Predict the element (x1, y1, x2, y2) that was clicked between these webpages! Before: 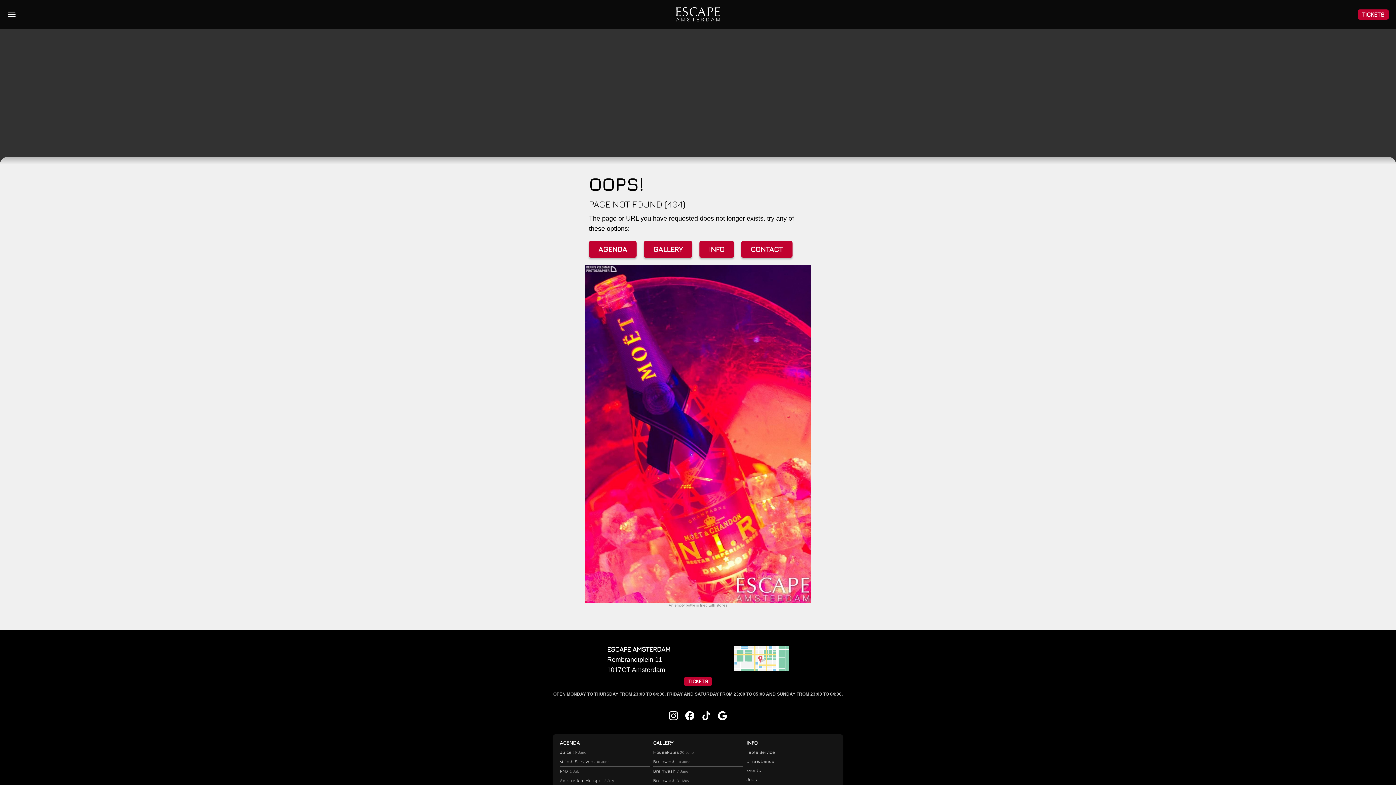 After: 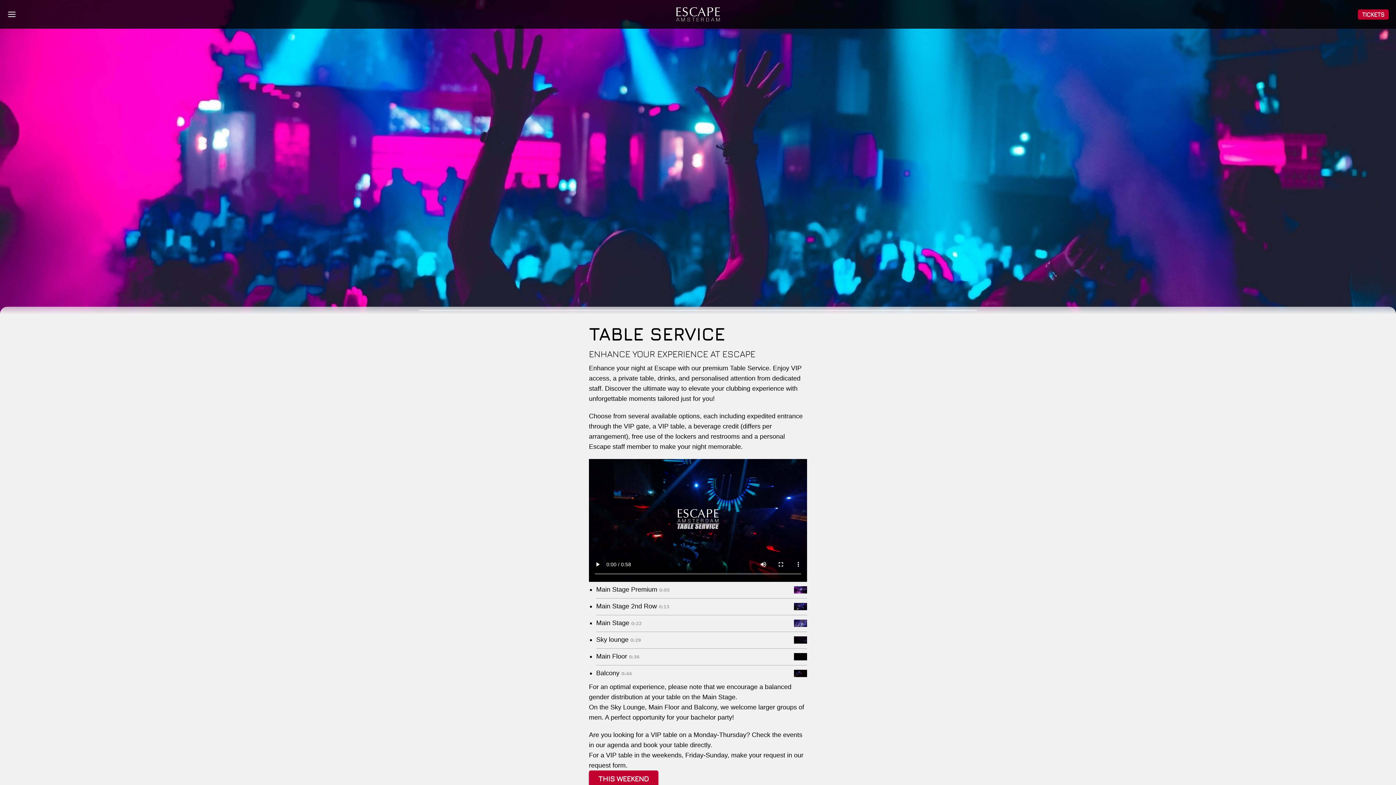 Action: bbox: (746, 748, 836, 757) label: Table Service